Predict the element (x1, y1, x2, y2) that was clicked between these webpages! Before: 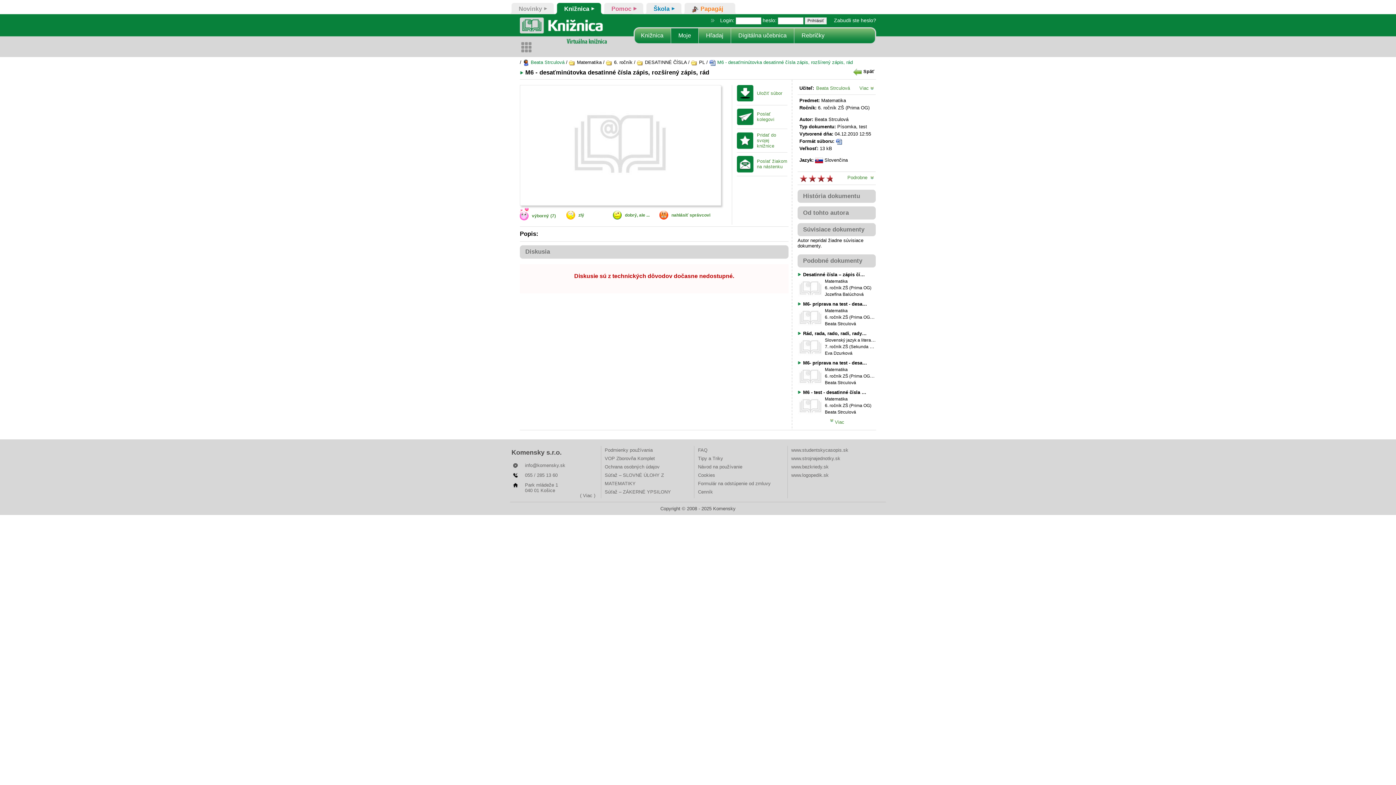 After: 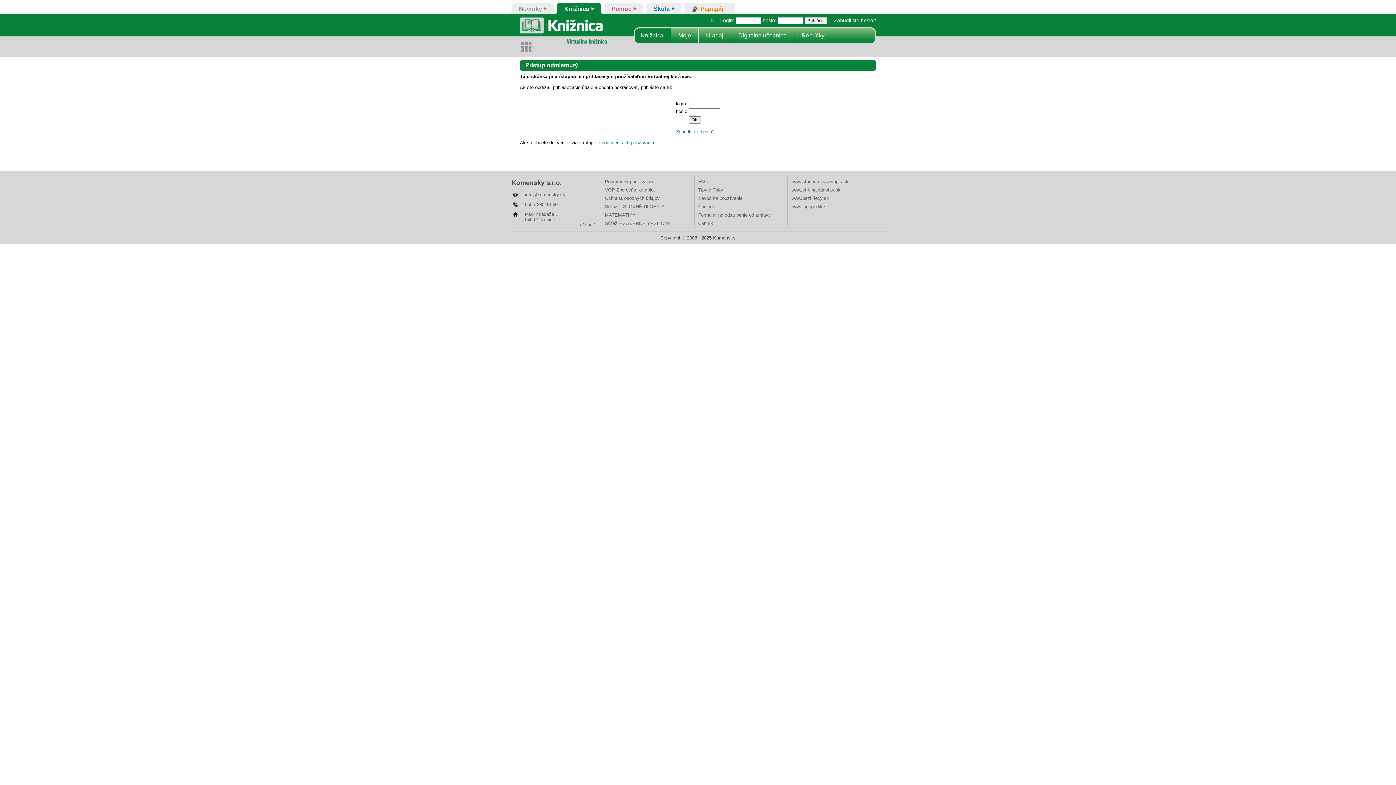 Action: label: Rebríčky bbox: (794, 27, 832, 43)